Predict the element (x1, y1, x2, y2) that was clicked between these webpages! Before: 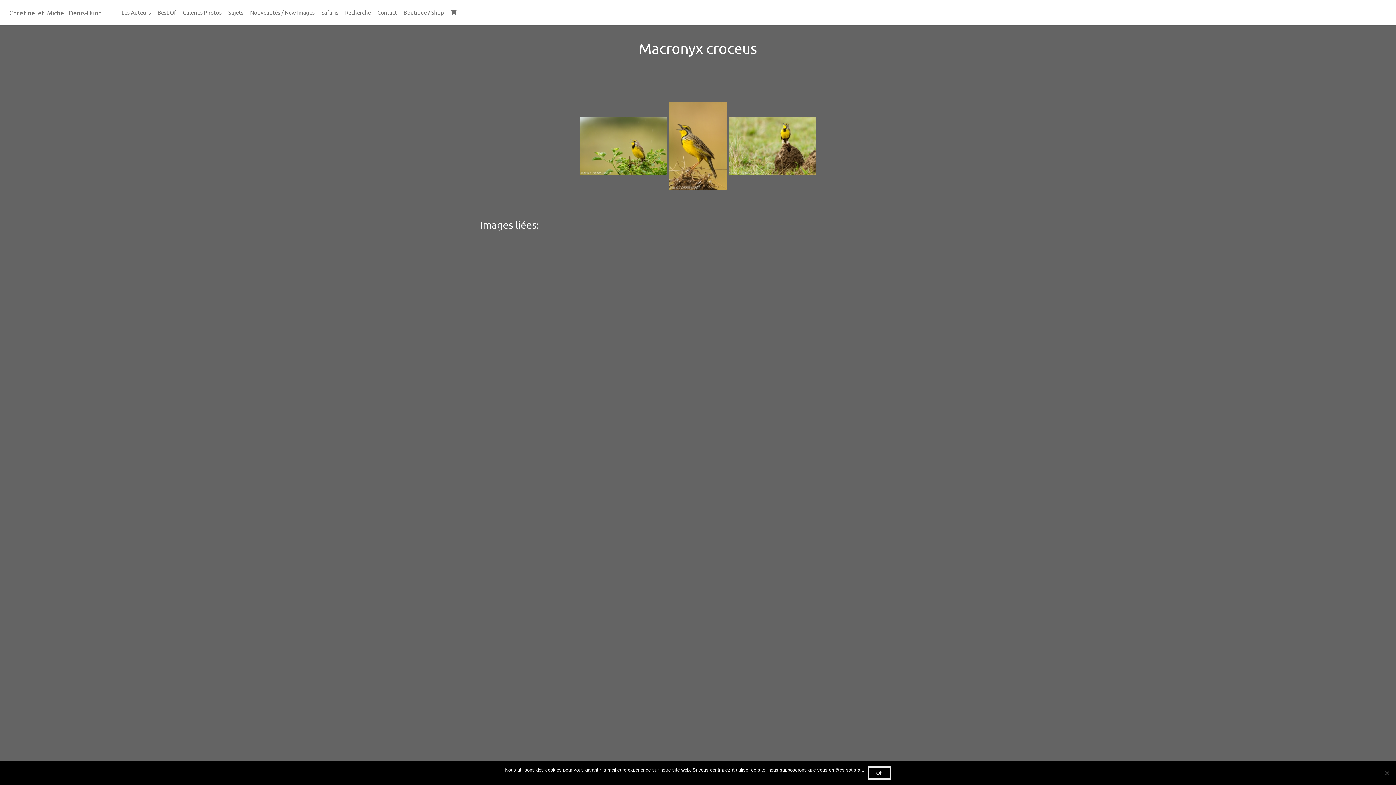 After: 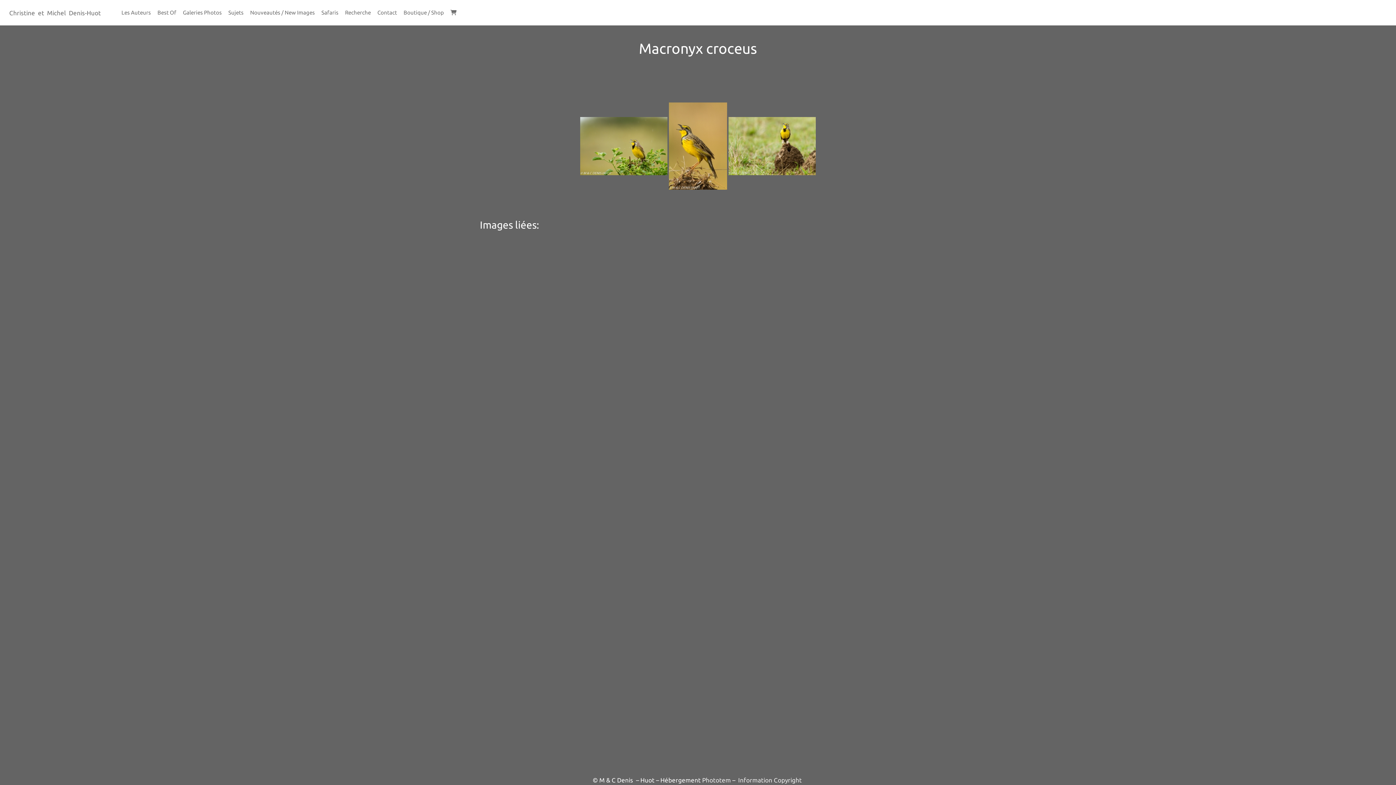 Action: bbox: (868, 766, 891, 780) label: Ok